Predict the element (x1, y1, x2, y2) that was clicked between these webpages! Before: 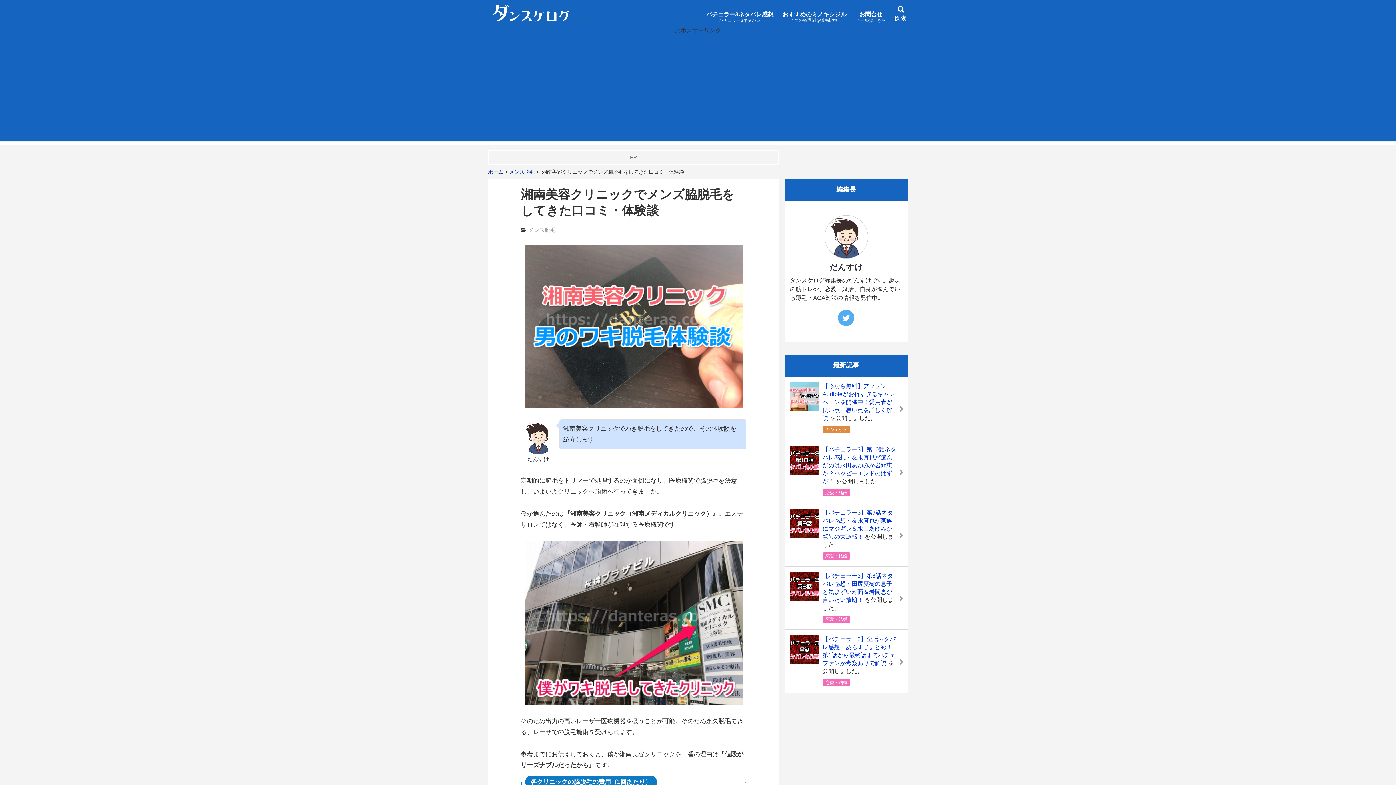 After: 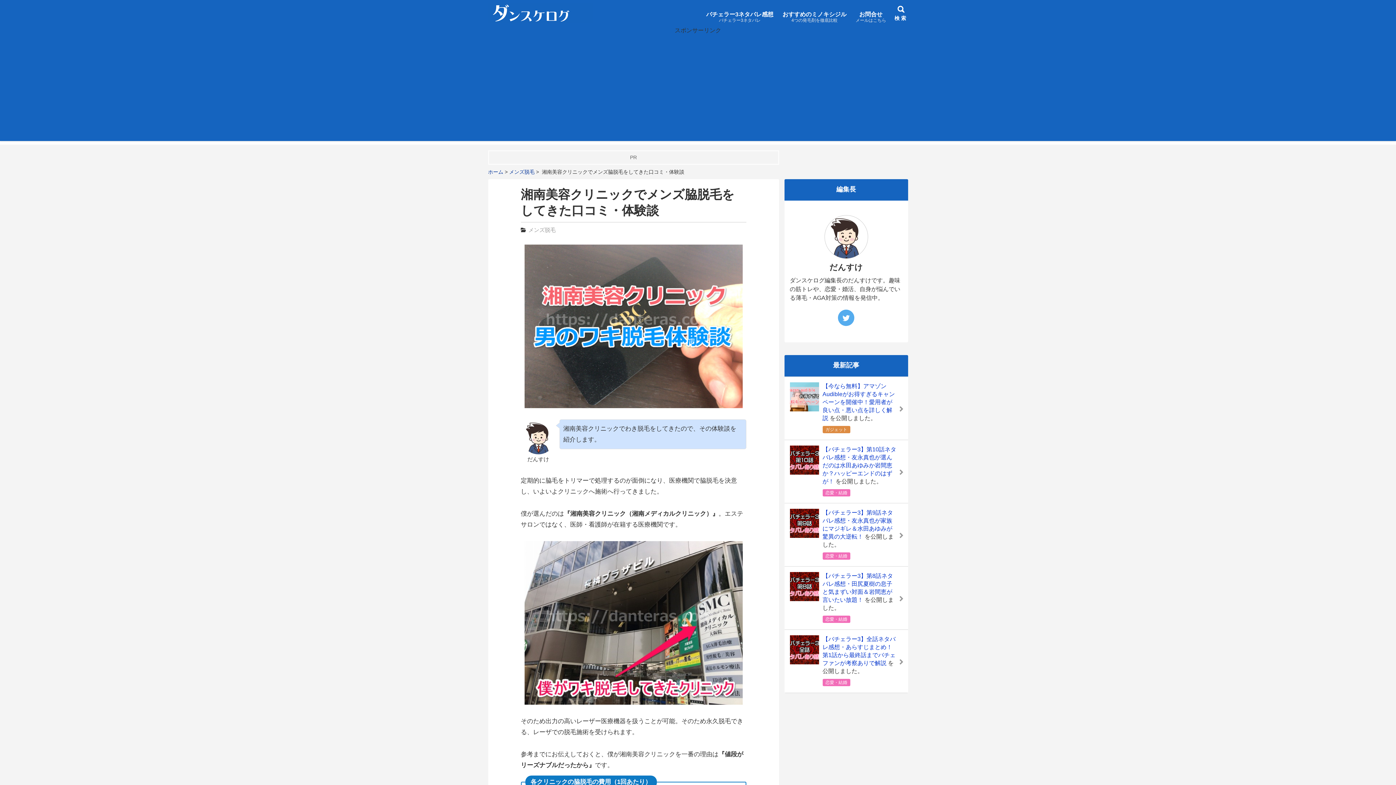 Action: bbox: (838, 309, 854, 326)